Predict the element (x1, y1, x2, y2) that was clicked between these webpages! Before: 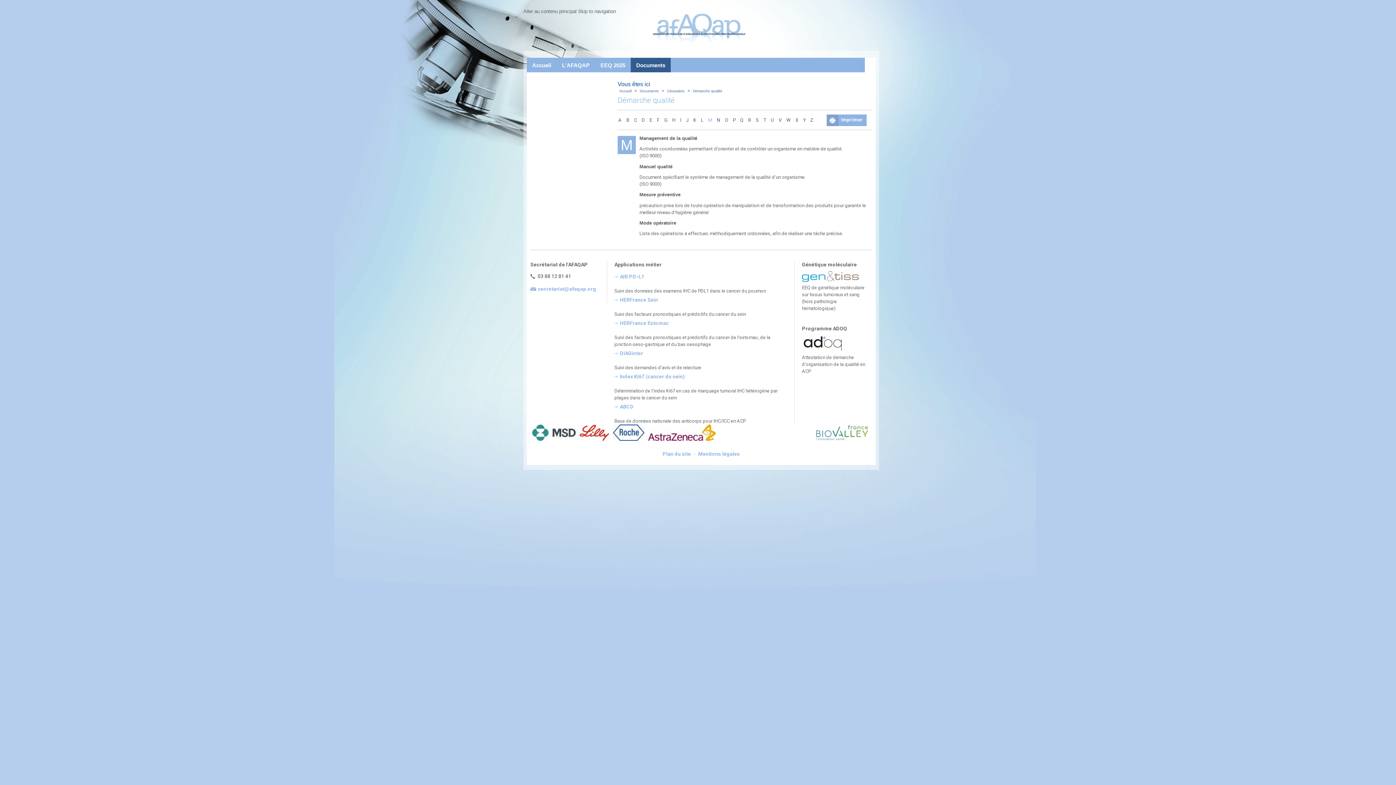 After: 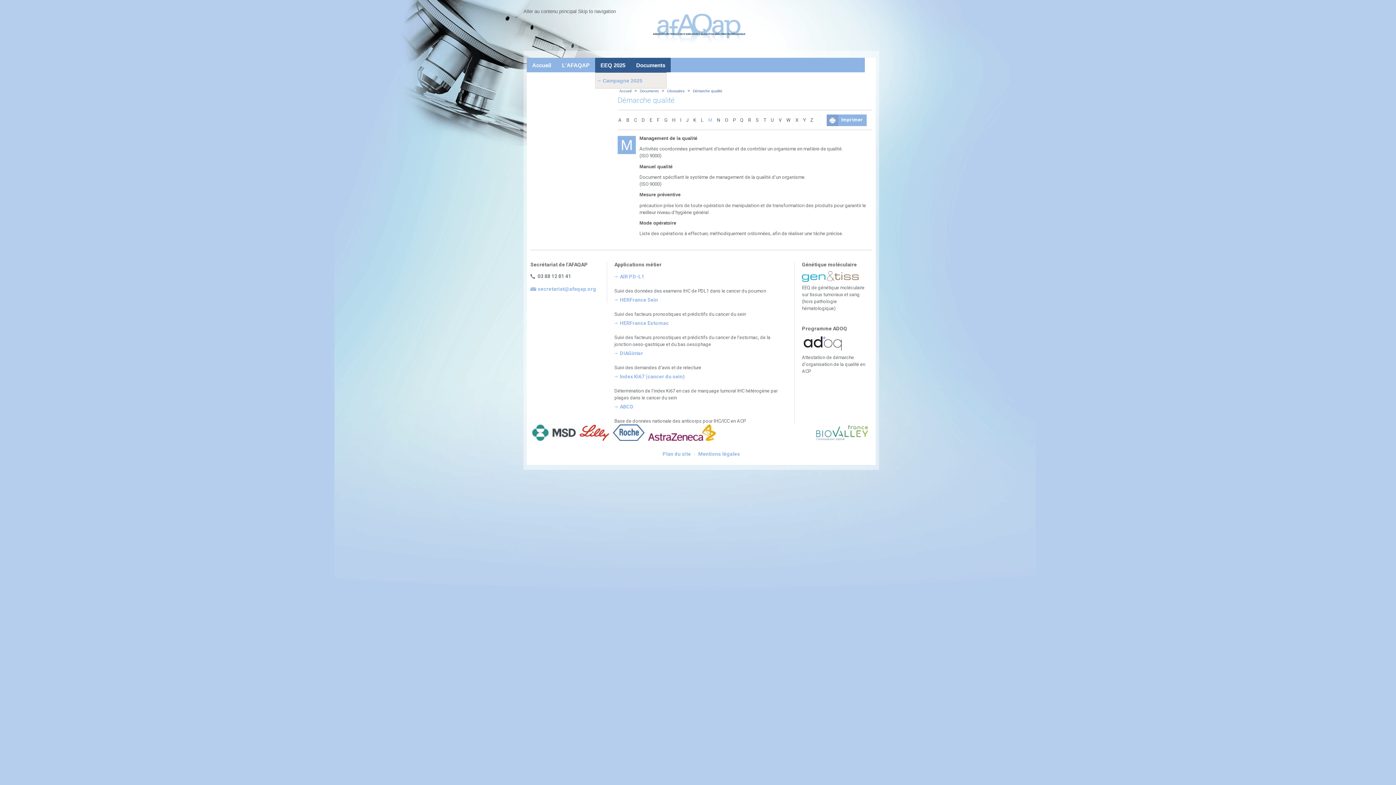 Action: bbox: (595, 57, 630, 72) label: EEQ 2025